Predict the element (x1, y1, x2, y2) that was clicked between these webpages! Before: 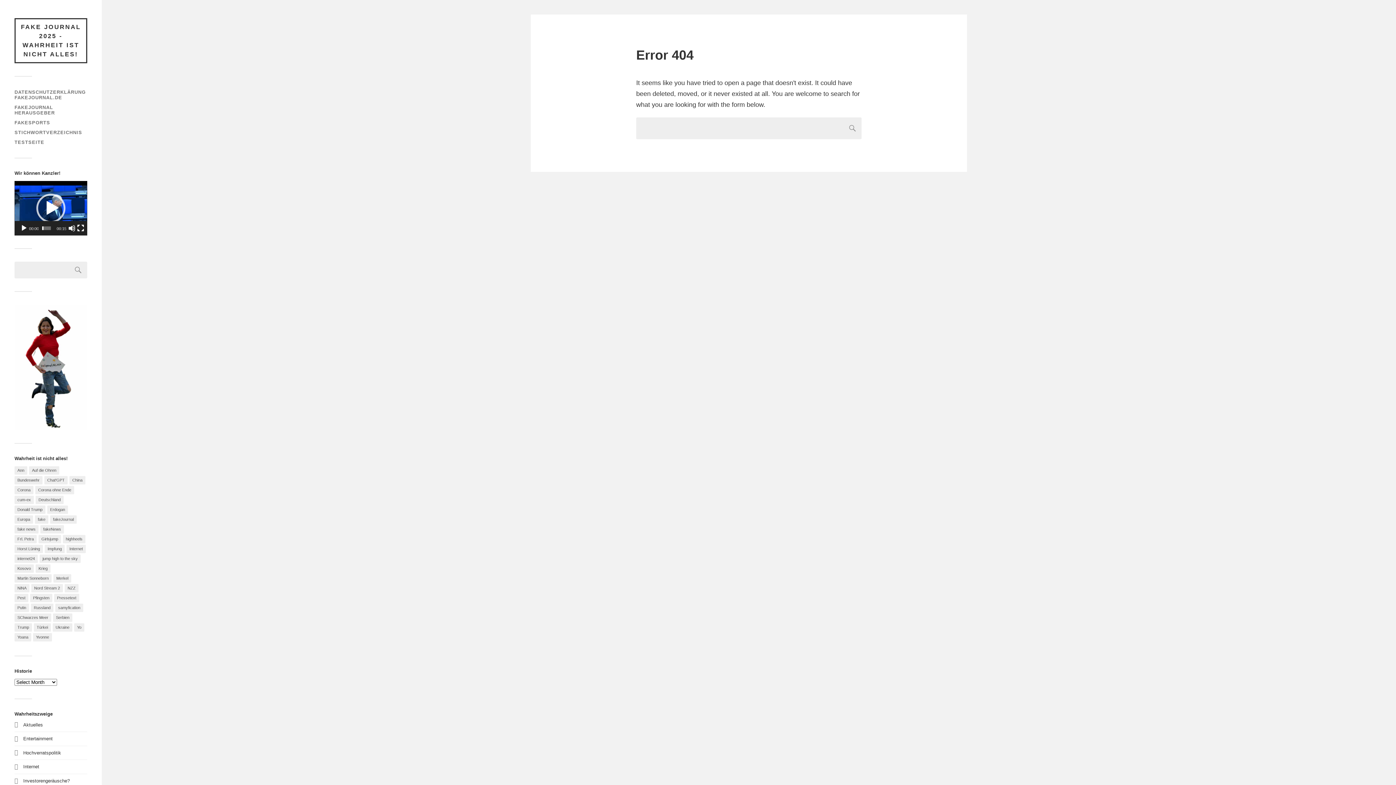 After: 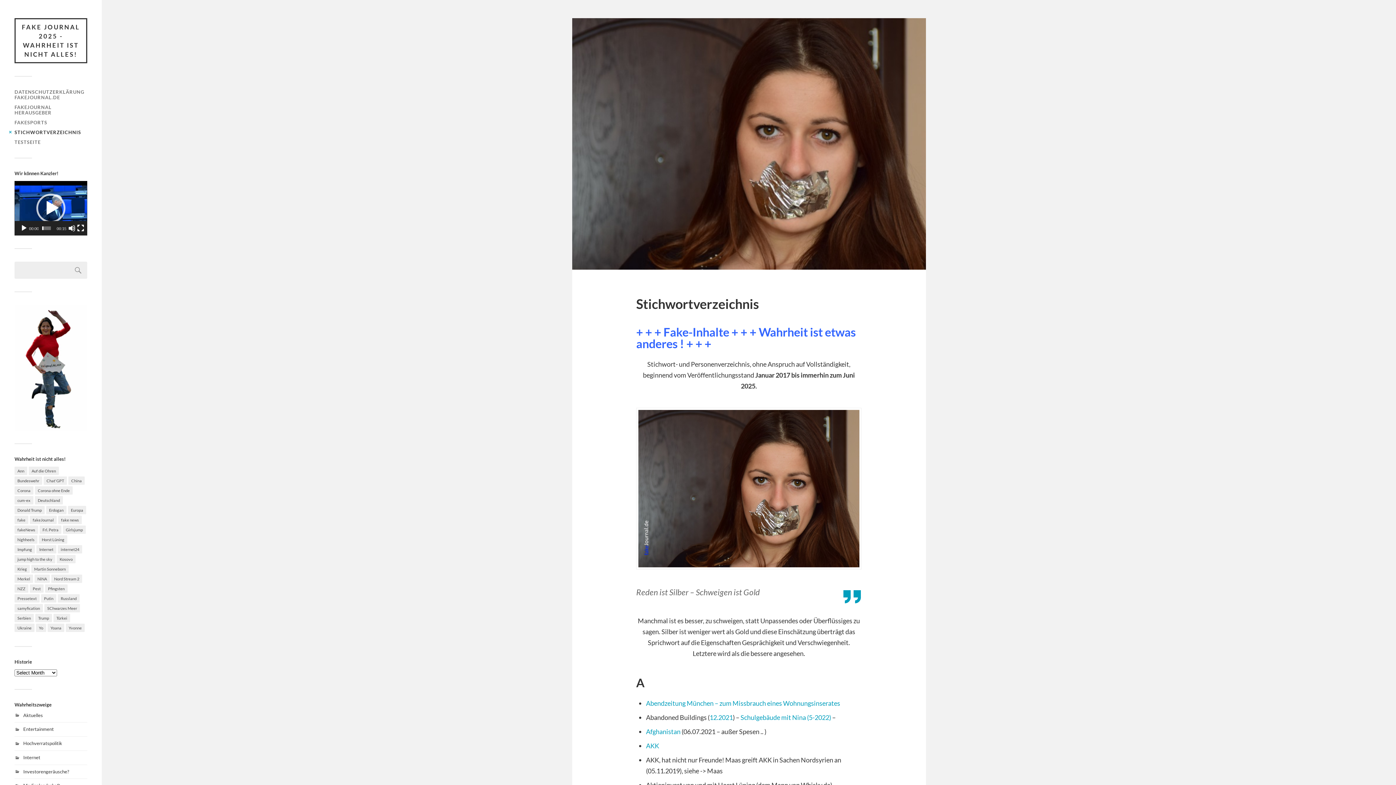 Action: bbox: (14, 129, 82, 135) label: STICHWORTVERZEICHNIS